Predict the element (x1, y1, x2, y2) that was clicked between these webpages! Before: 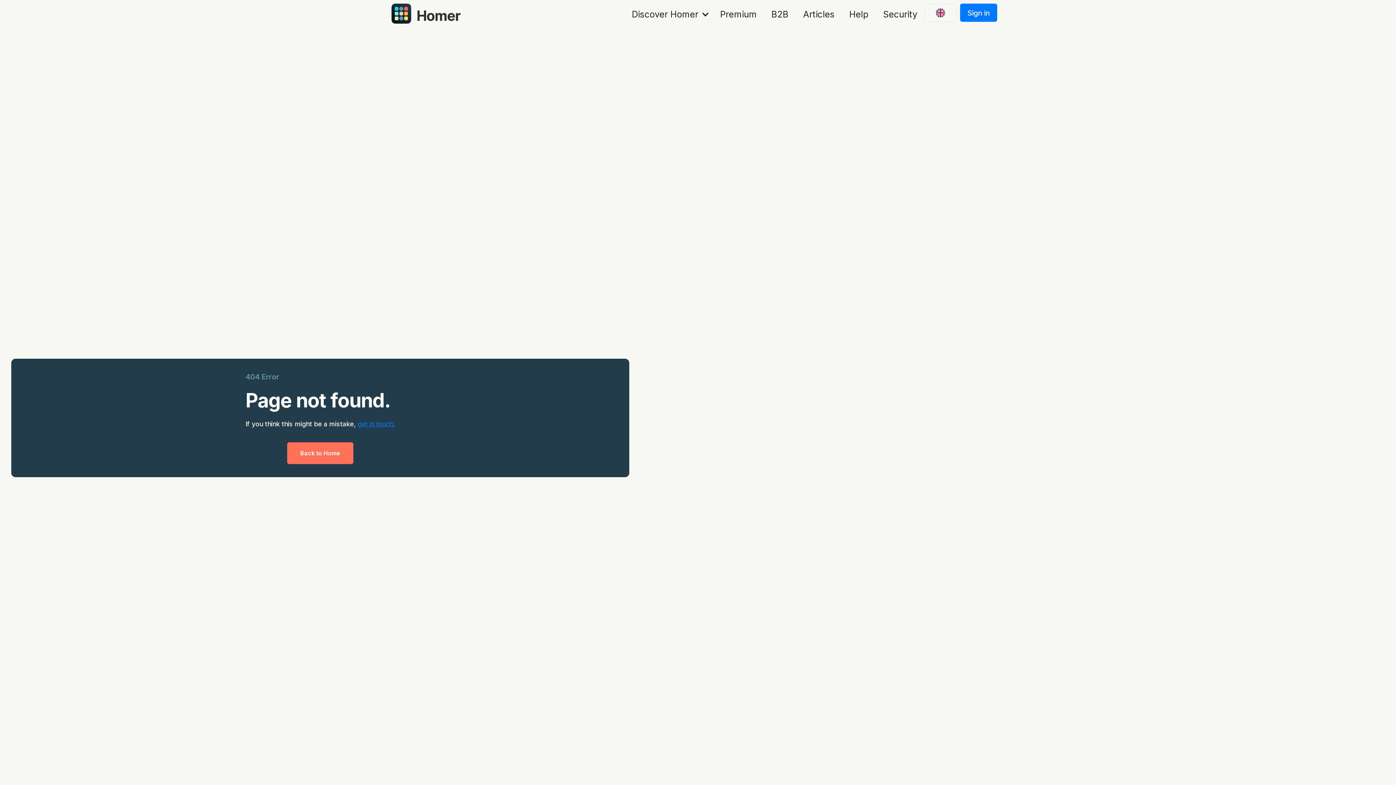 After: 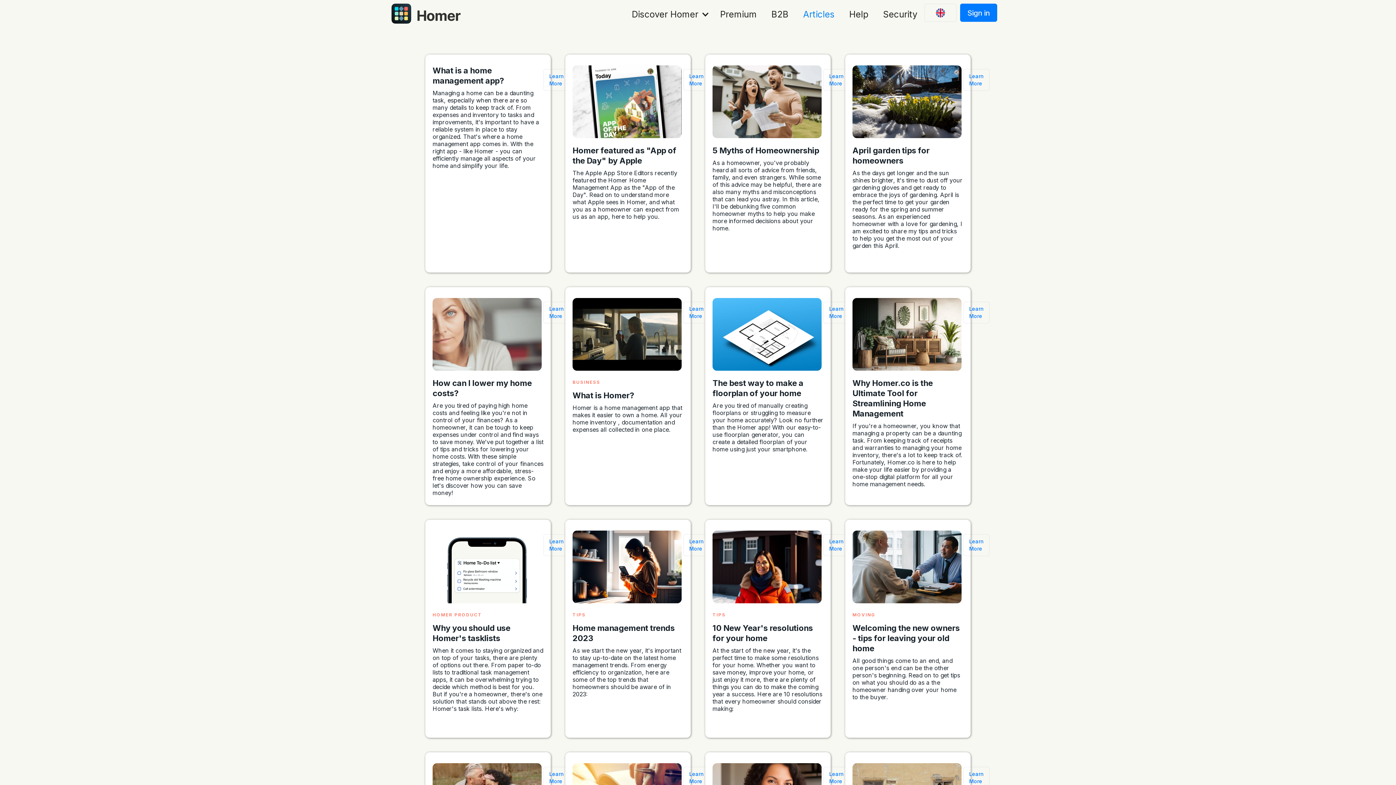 Action: label: Articles bbox: (796, 3, 842, 25)